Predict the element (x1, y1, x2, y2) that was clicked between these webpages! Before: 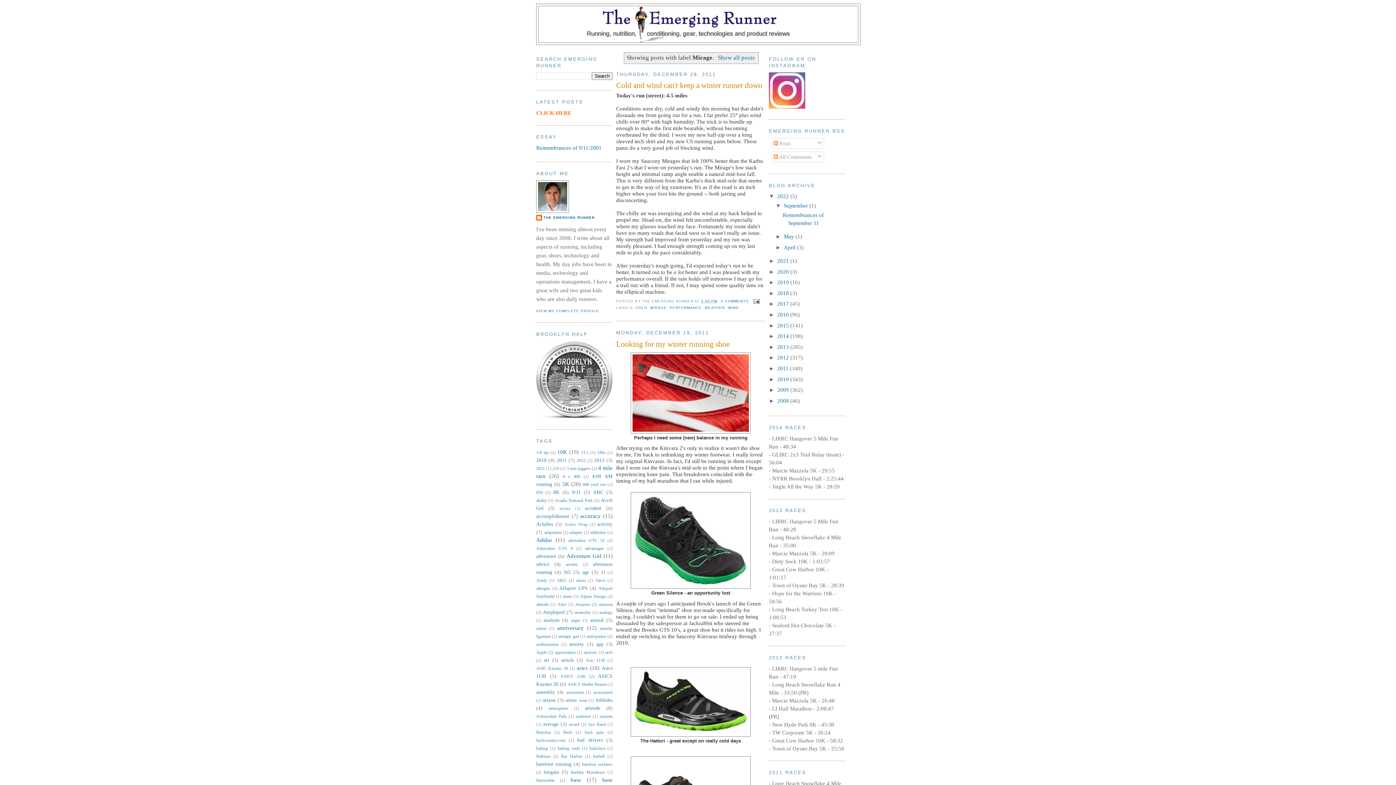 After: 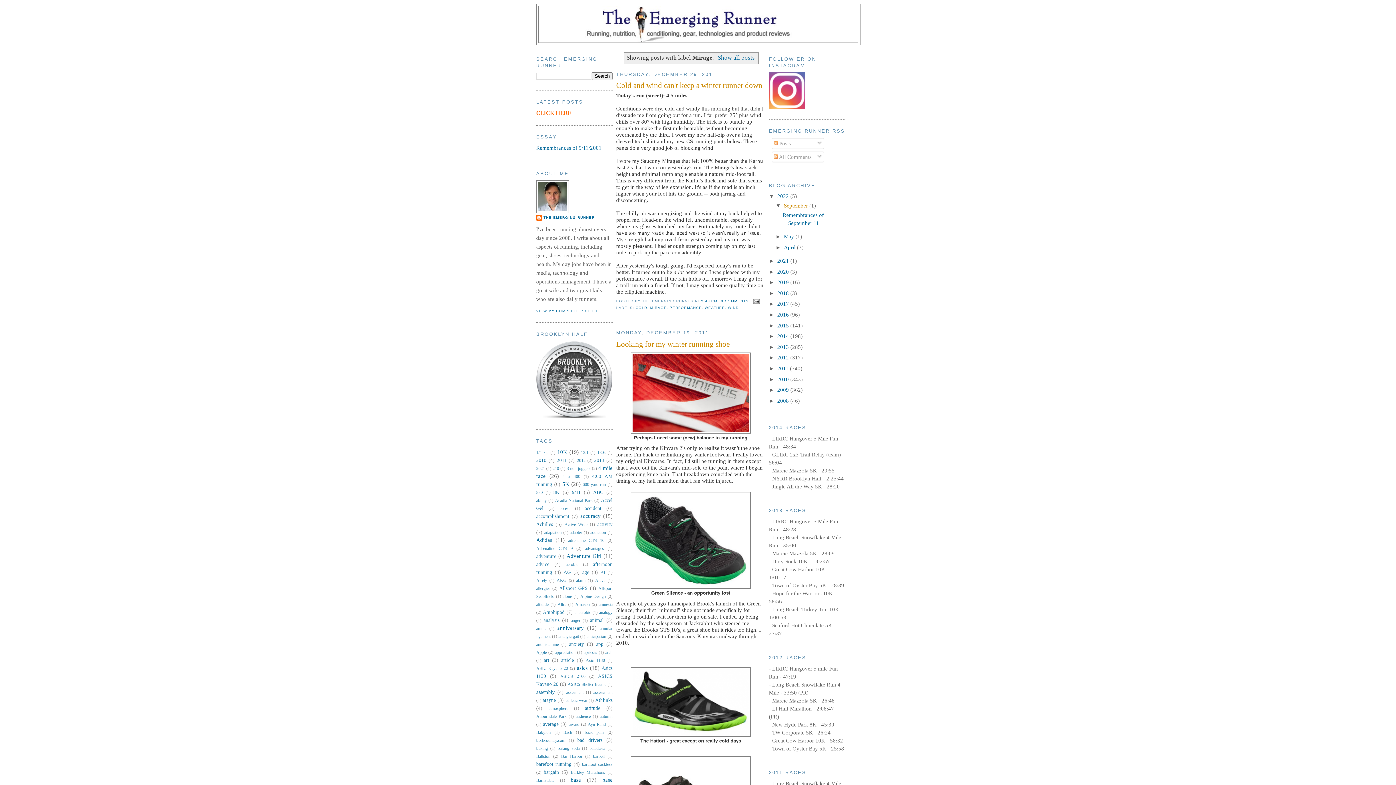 Action: bbox: (784, 202, 809, 208) label: September 